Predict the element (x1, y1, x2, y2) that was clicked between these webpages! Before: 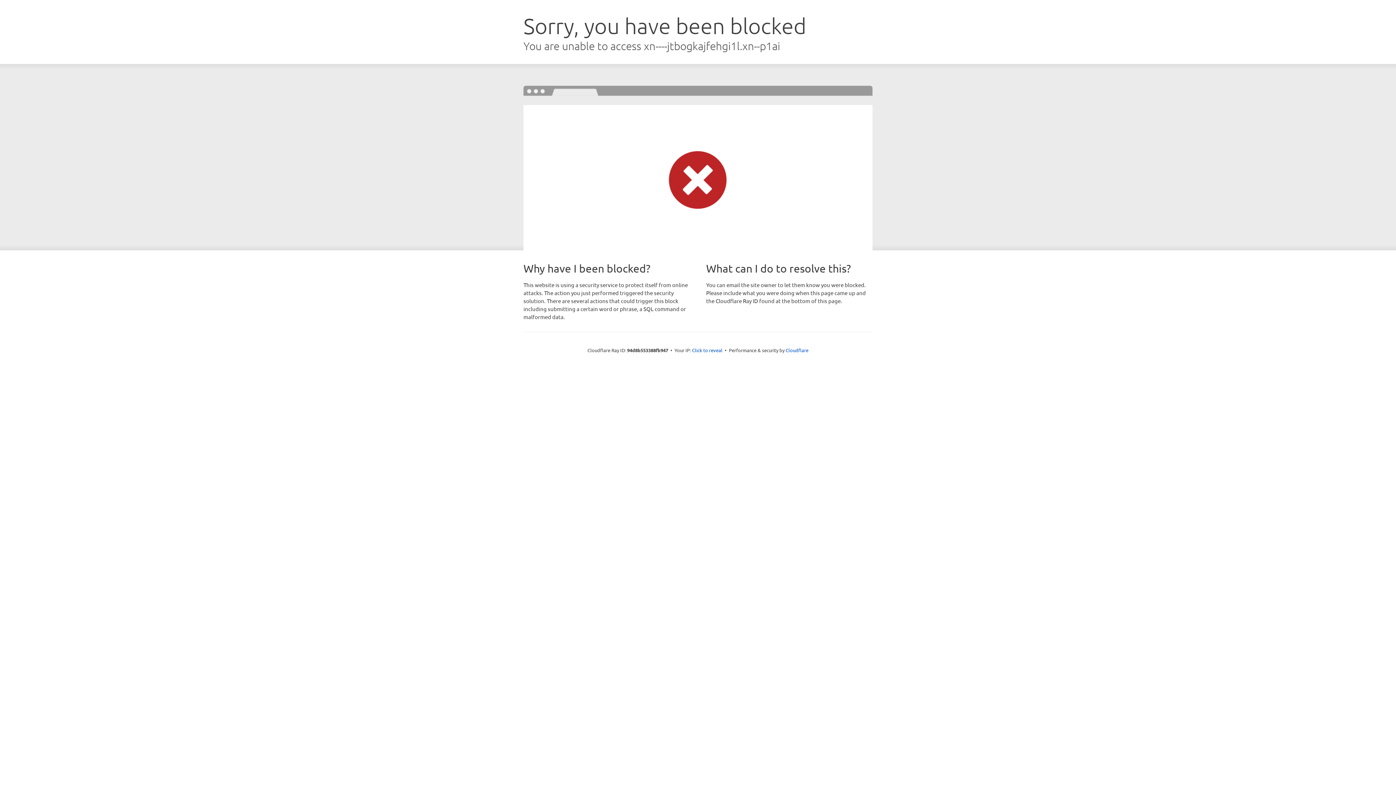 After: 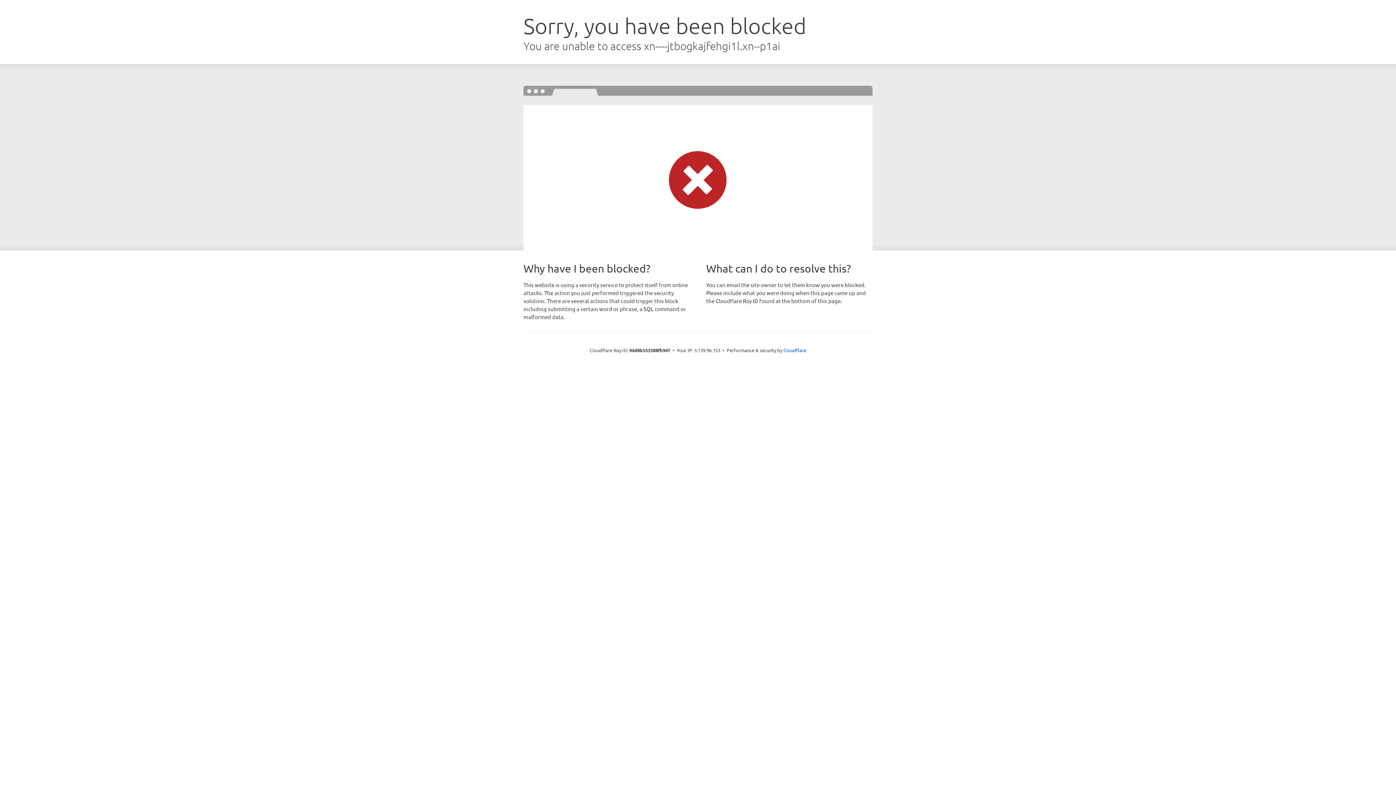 Action: label: Click to reveal bbox: (692, 346, 722, 353)